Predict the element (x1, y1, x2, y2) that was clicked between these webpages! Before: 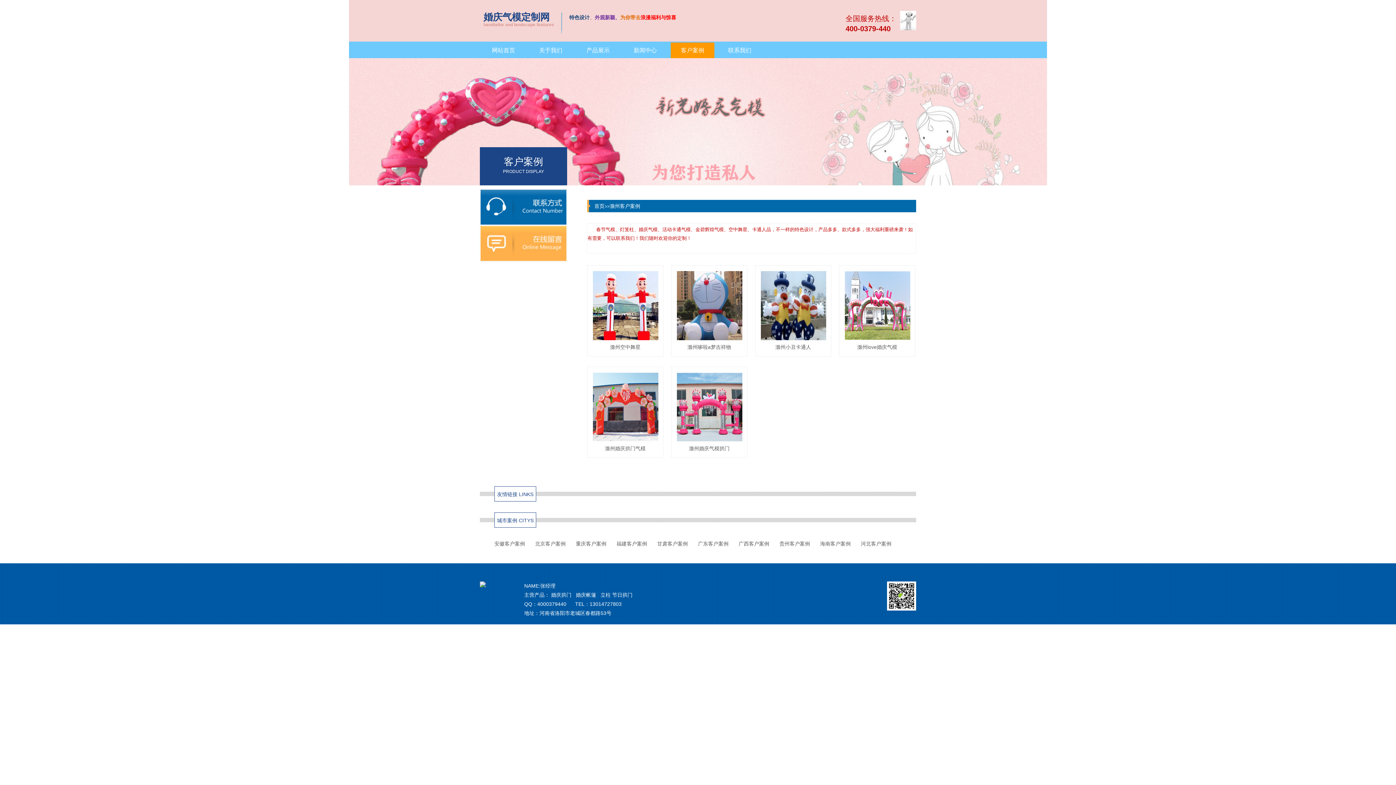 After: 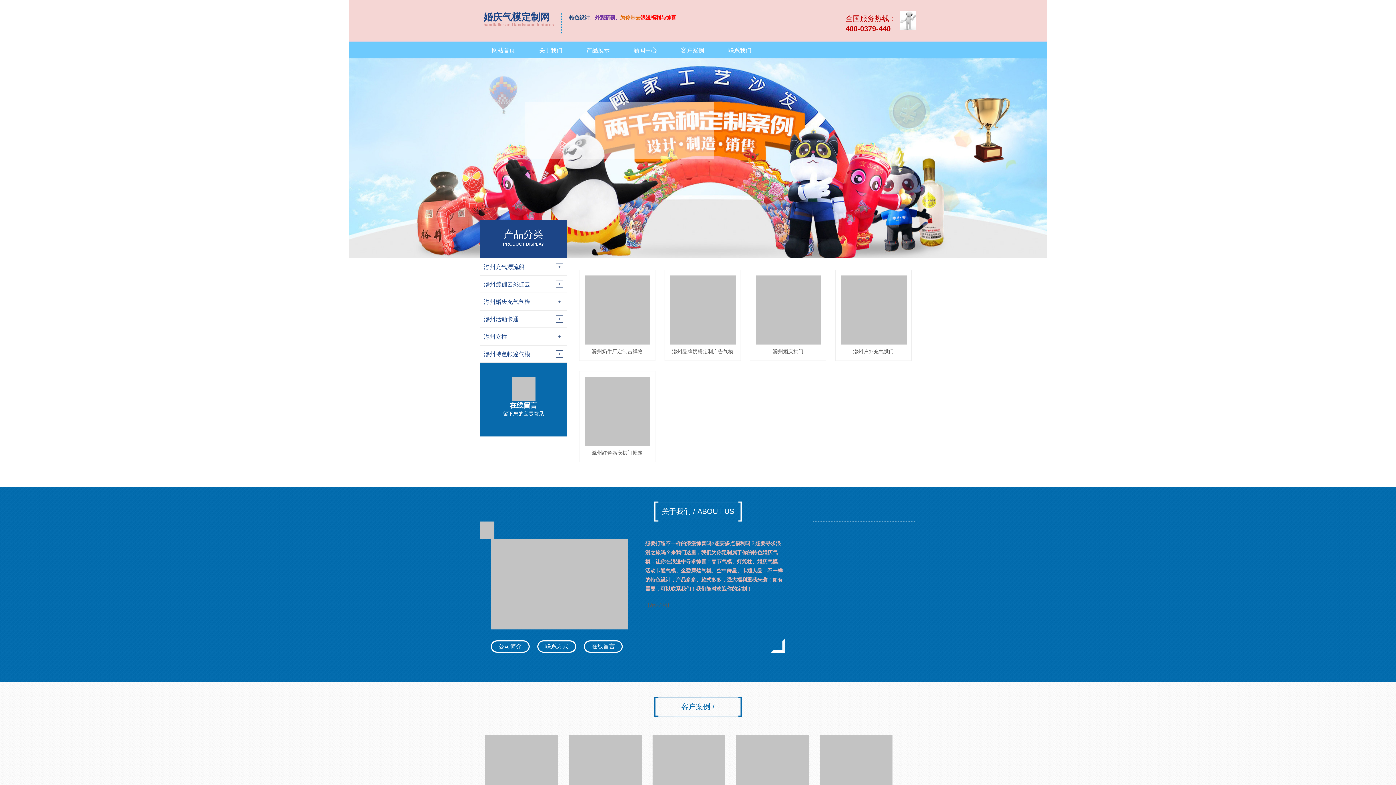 Action: bbox: (594, 203, 604, 209) label: 首页